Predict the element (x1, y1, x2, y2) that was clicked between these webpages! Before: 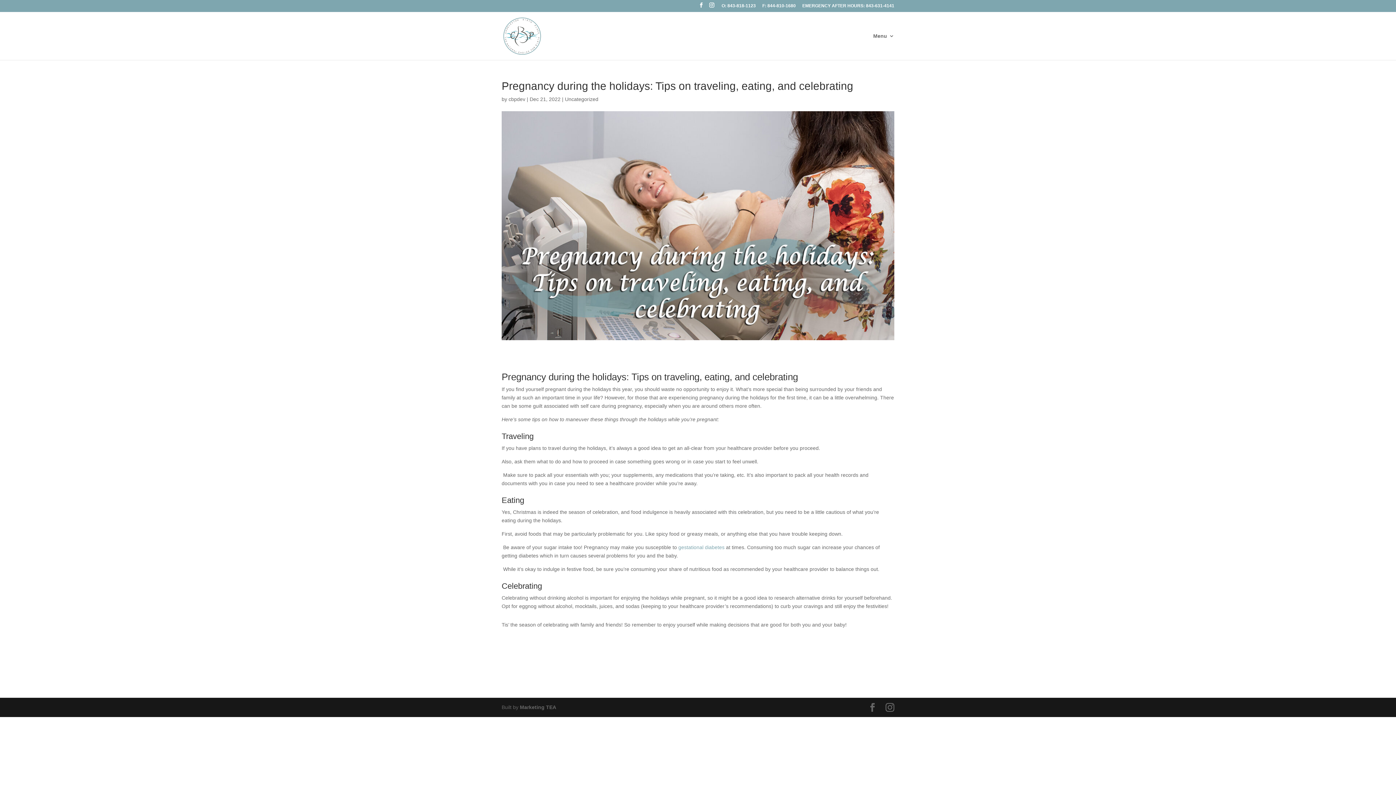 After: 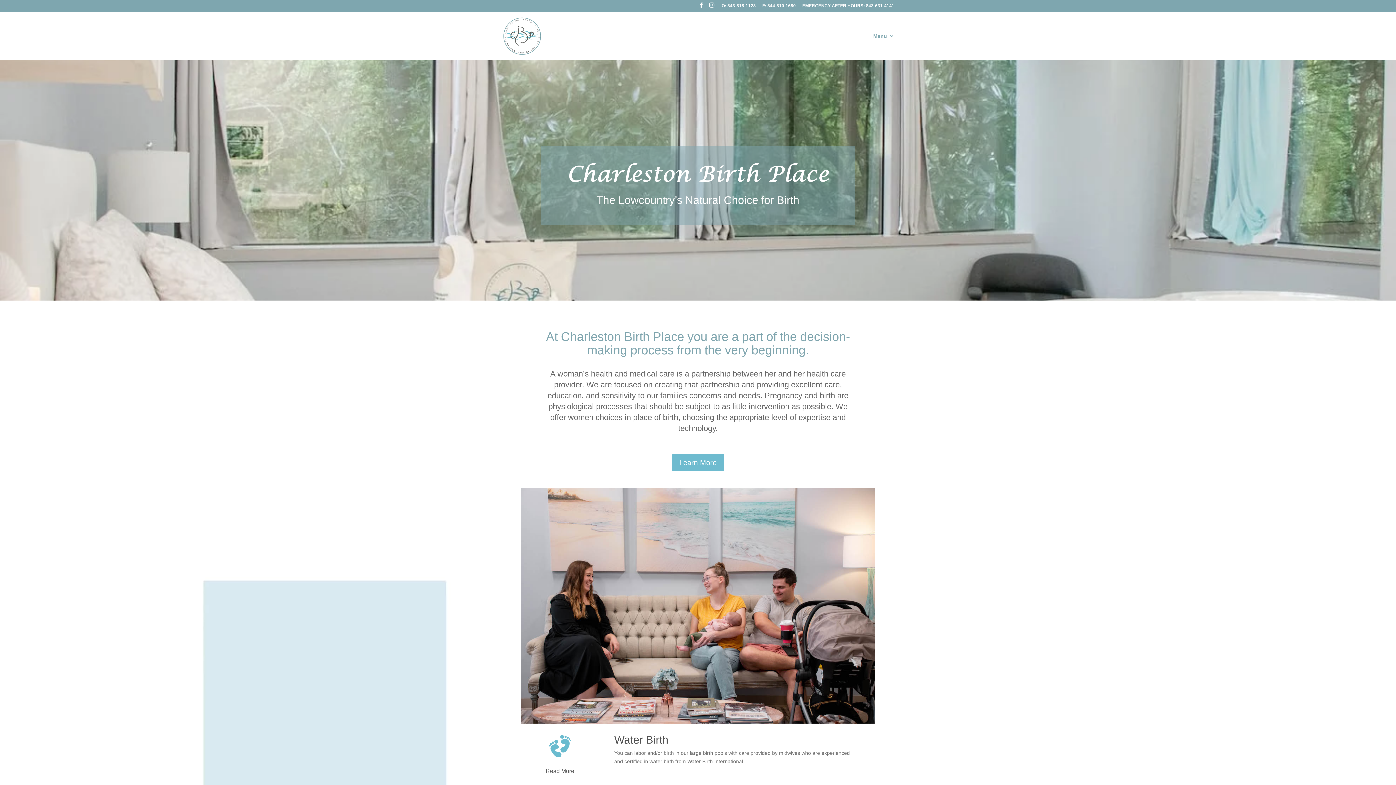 Action: bbox: (503, 32, 541, 38)